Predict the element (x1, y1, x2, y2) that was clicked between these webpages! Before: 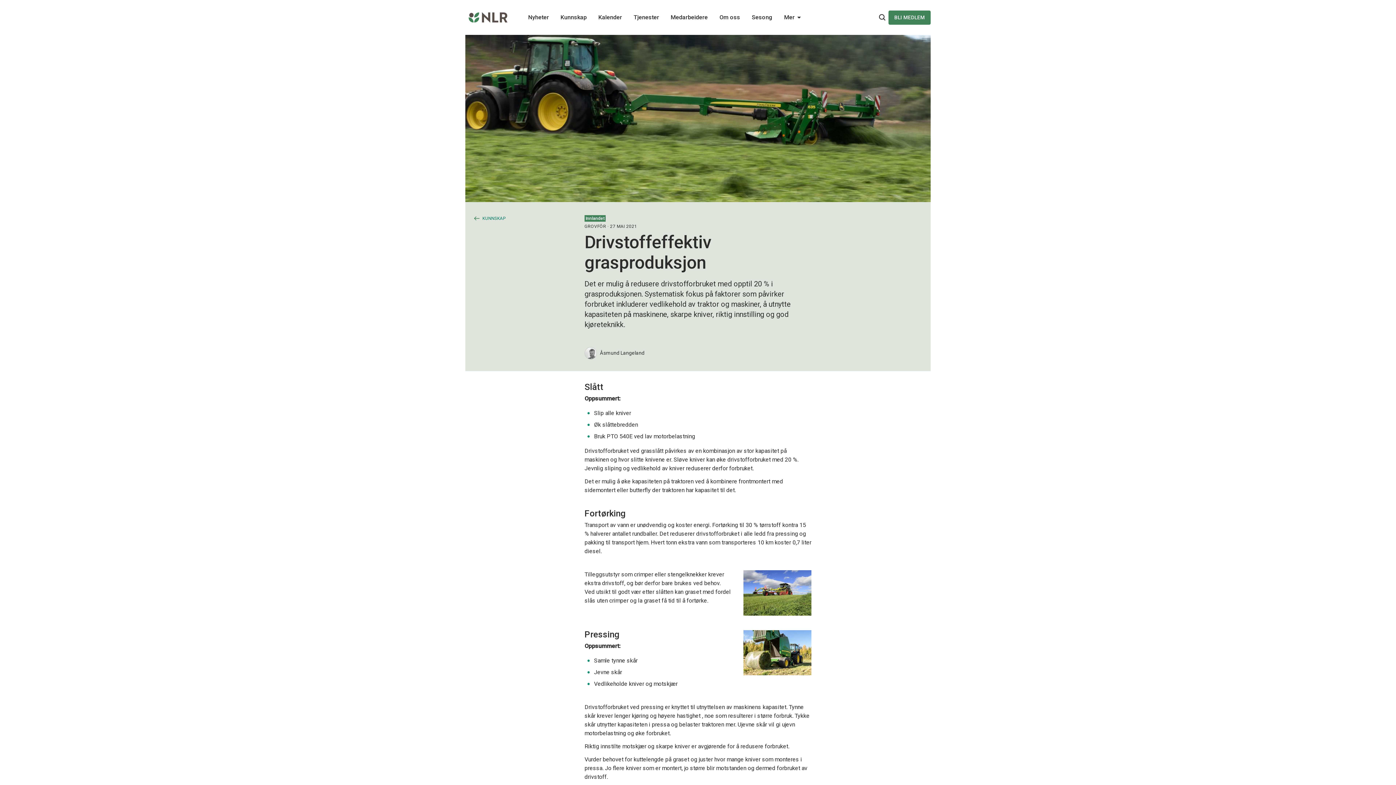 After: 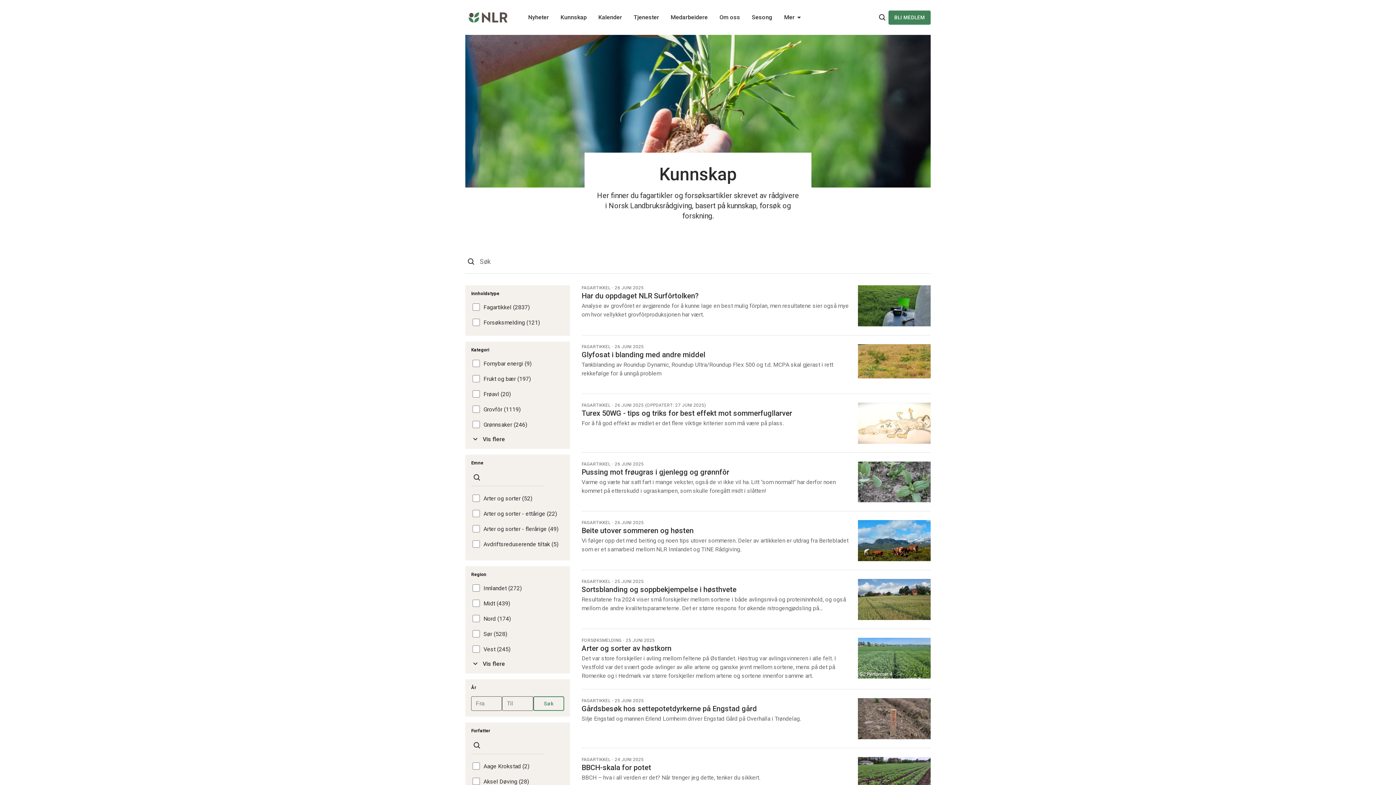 Action: label: Main navigation - Kunnskap... bbox: (560, 13, 586, 20)